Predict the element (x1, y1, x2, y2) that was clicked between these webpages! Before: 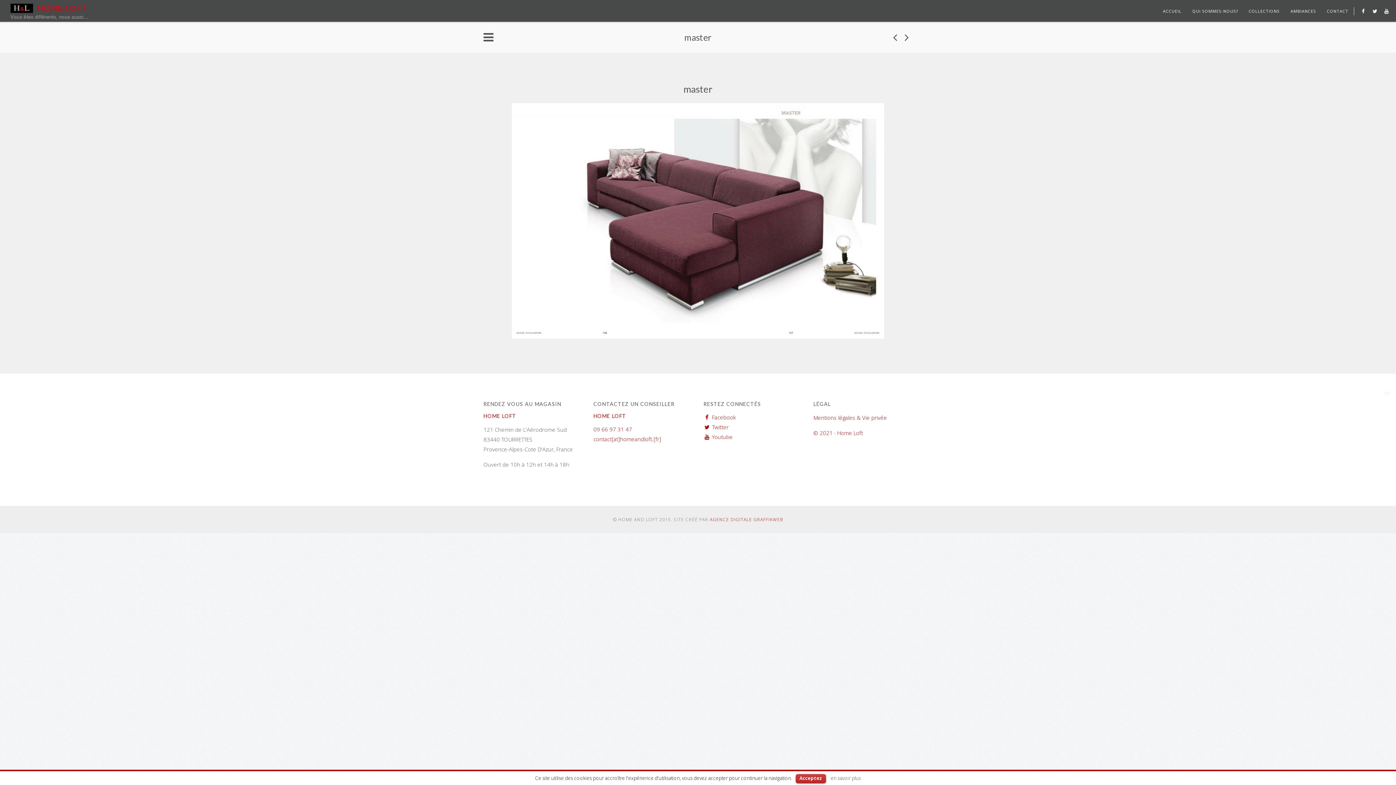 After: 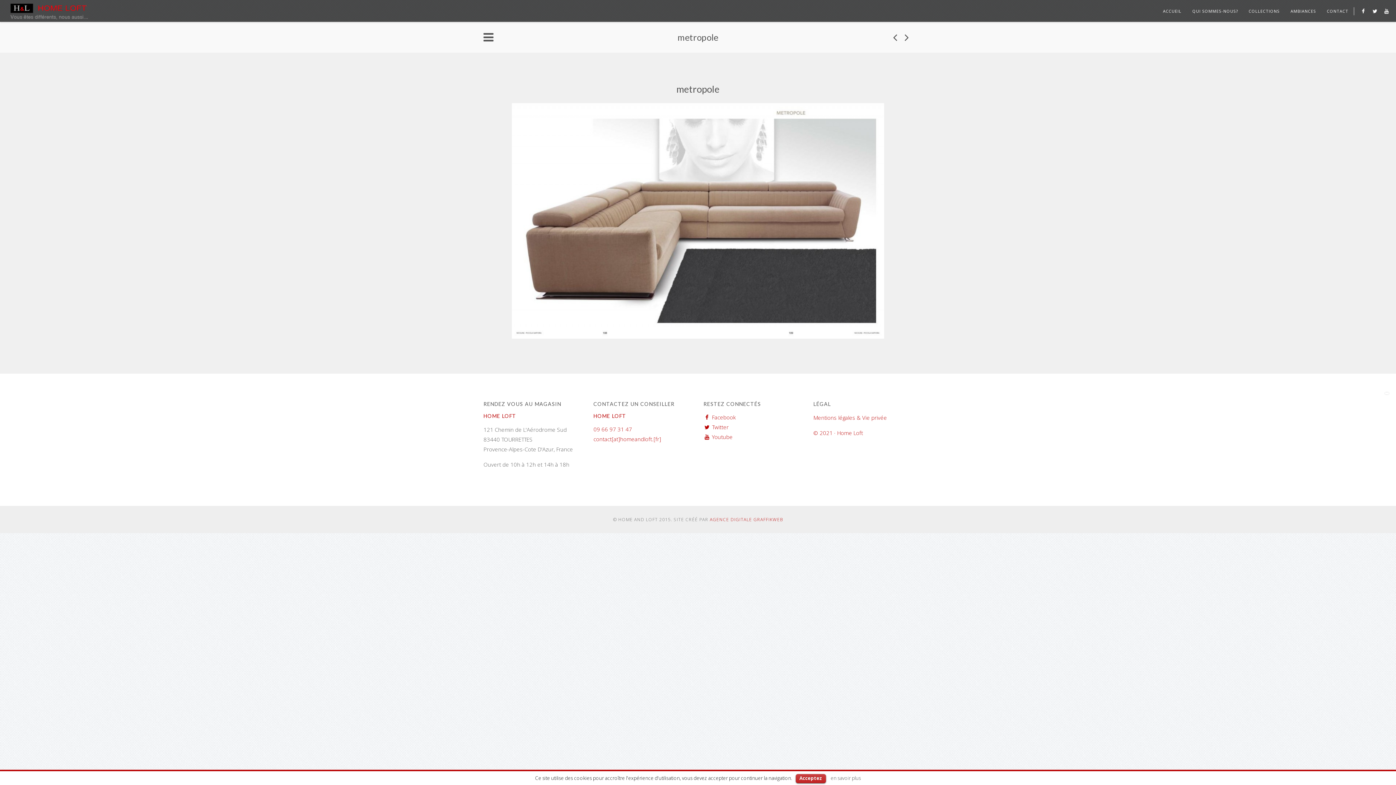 Action: bbox: (889, 31, 901, 43)